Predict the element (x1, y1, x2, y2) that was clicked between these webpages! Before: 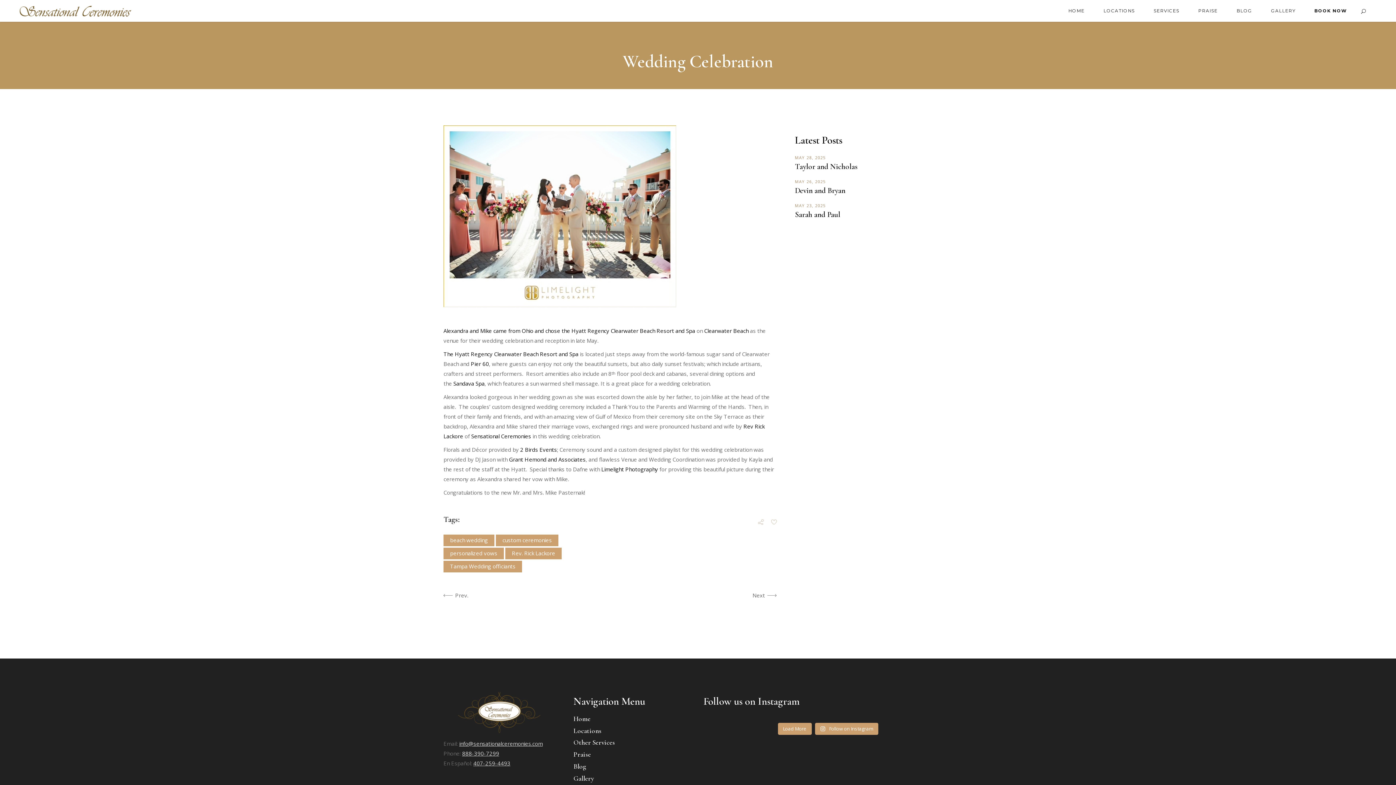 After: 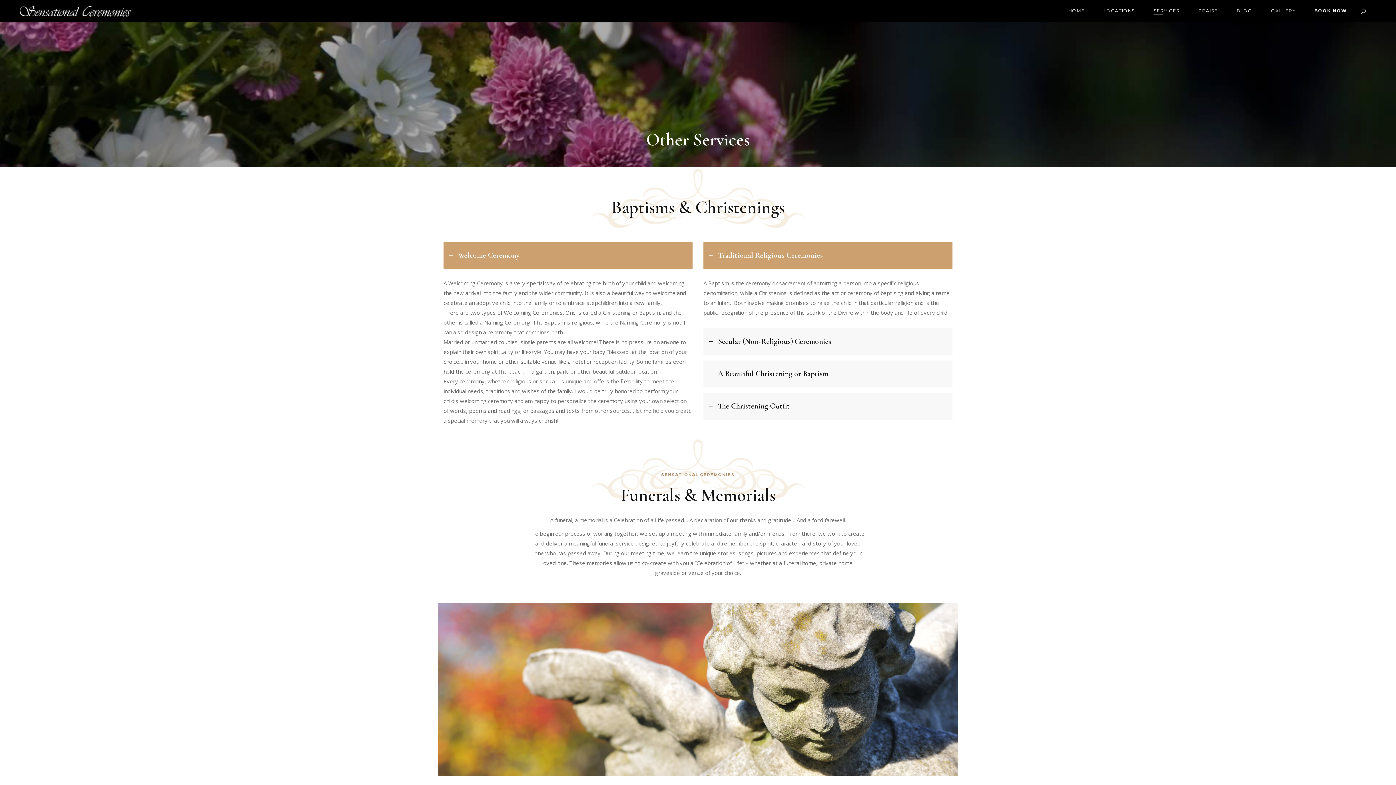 Action: label: Other Services bbox: (573, 737, 620, 747)